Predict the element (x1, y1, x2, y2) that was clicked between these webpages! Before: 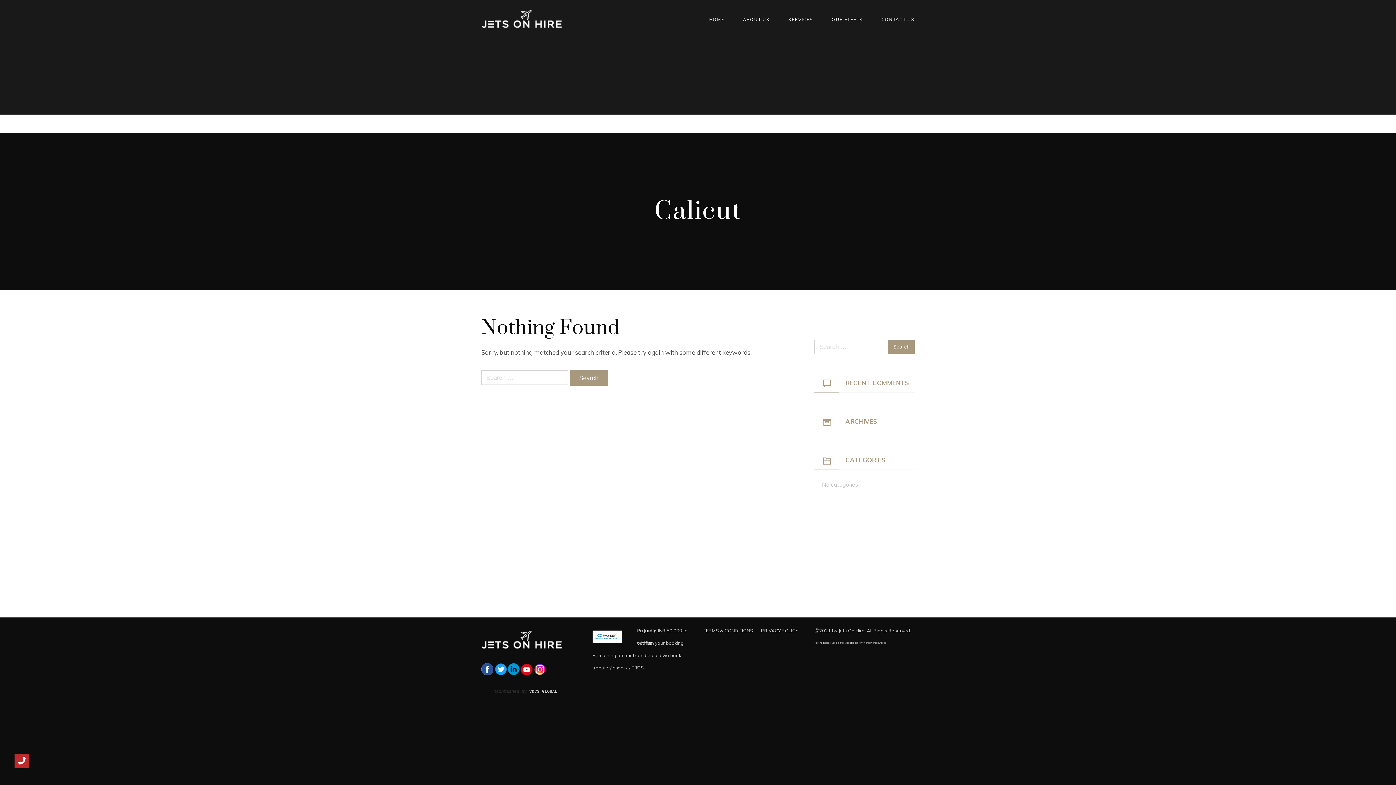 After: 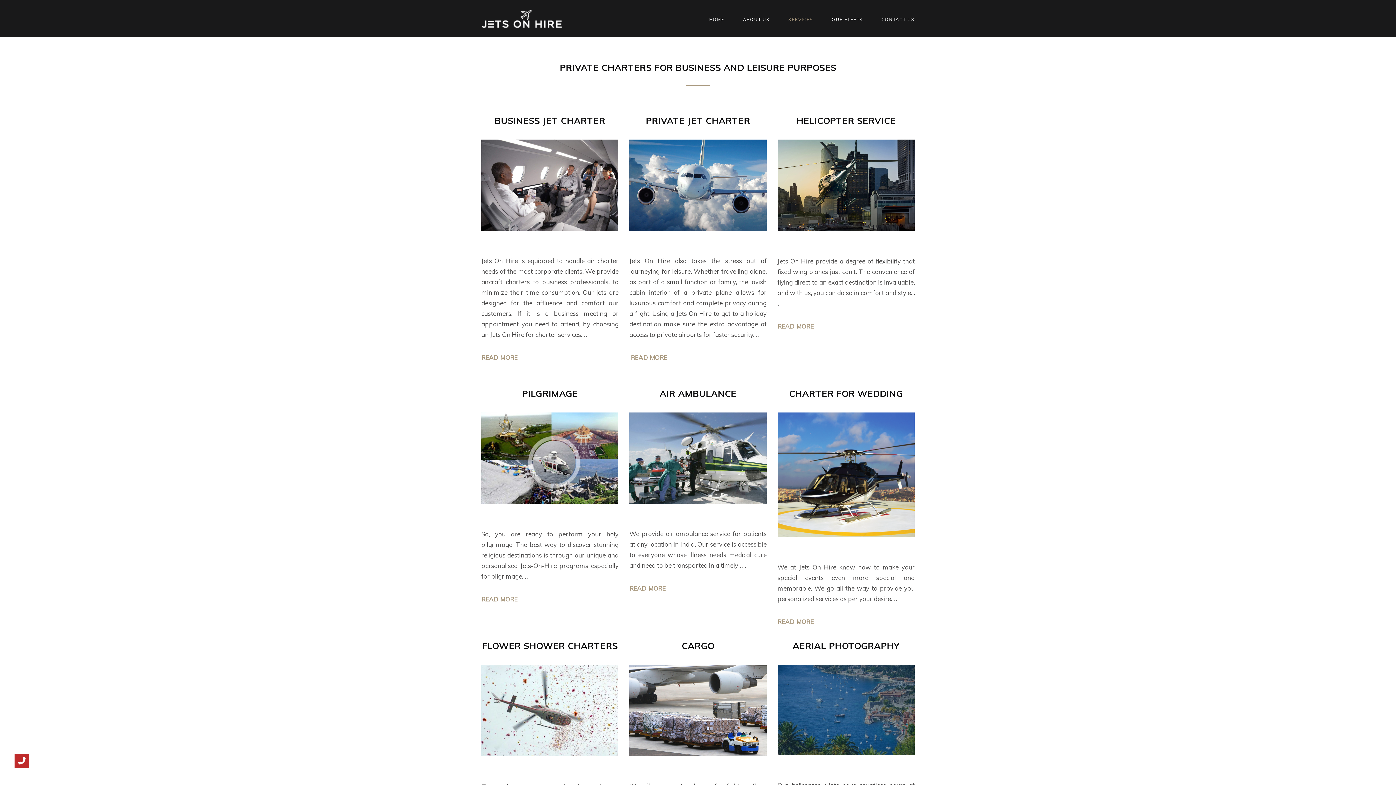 Action: label: SERVICES bbox: (788, 14, 813, 24)